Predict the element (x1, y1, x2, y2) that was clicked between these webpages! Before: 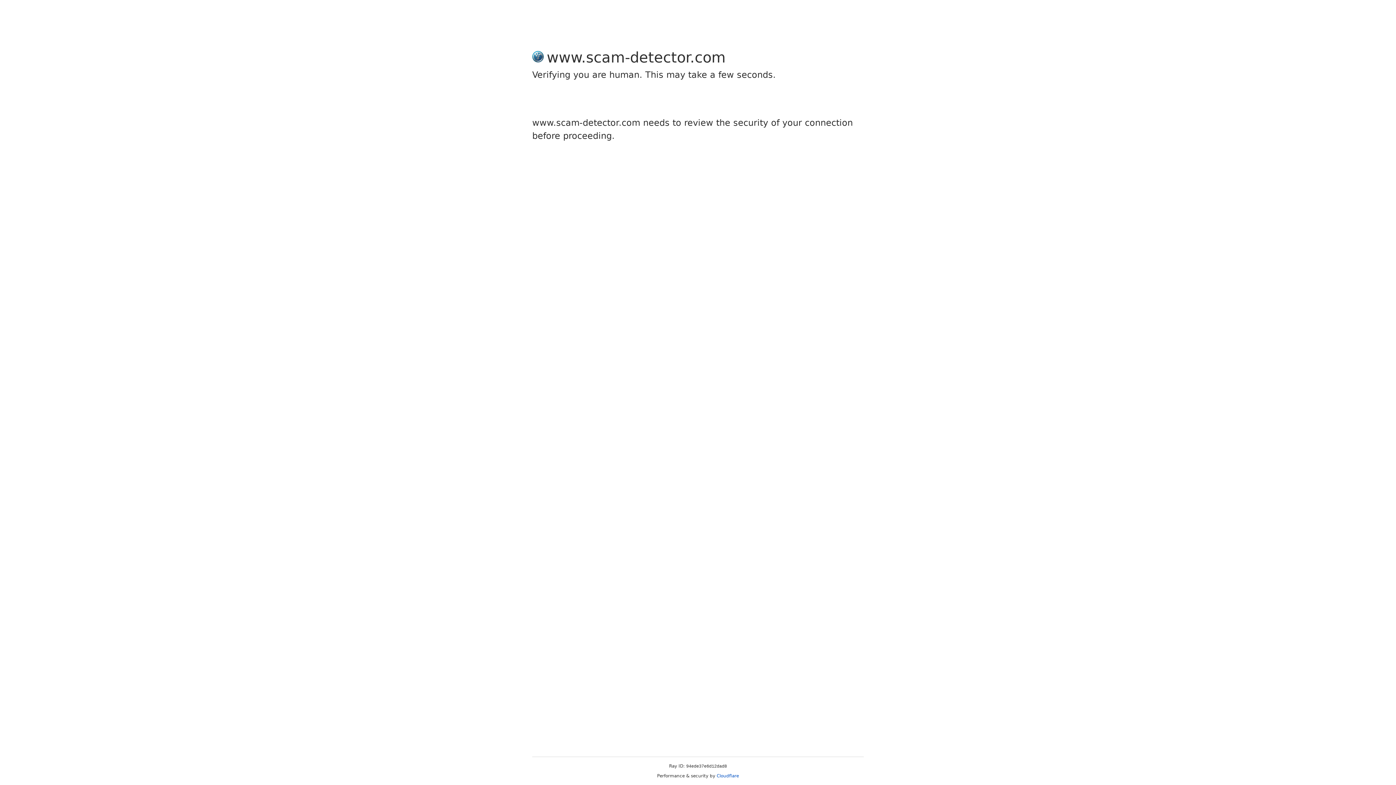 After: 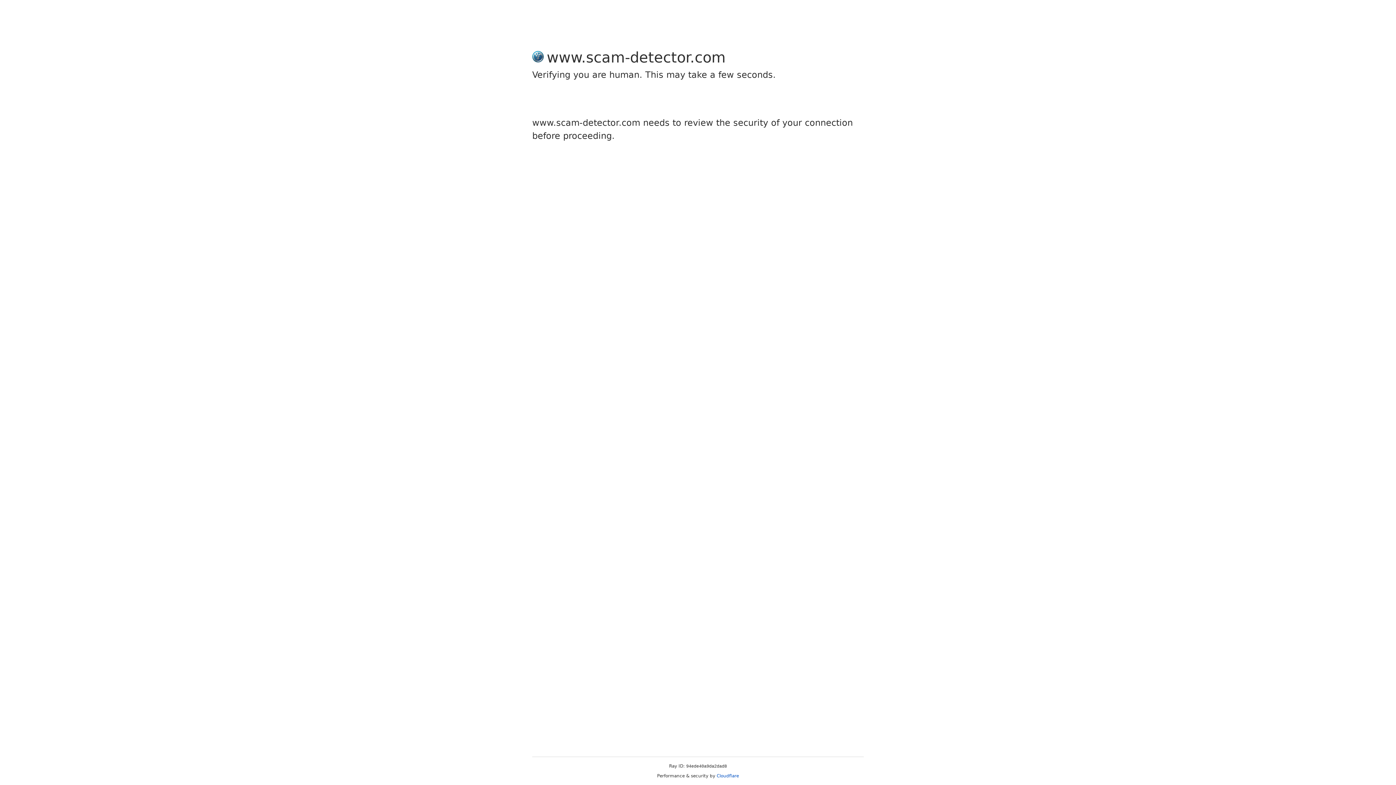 Action: bbox: (716, 773, 739, 778) label: Cloudflare